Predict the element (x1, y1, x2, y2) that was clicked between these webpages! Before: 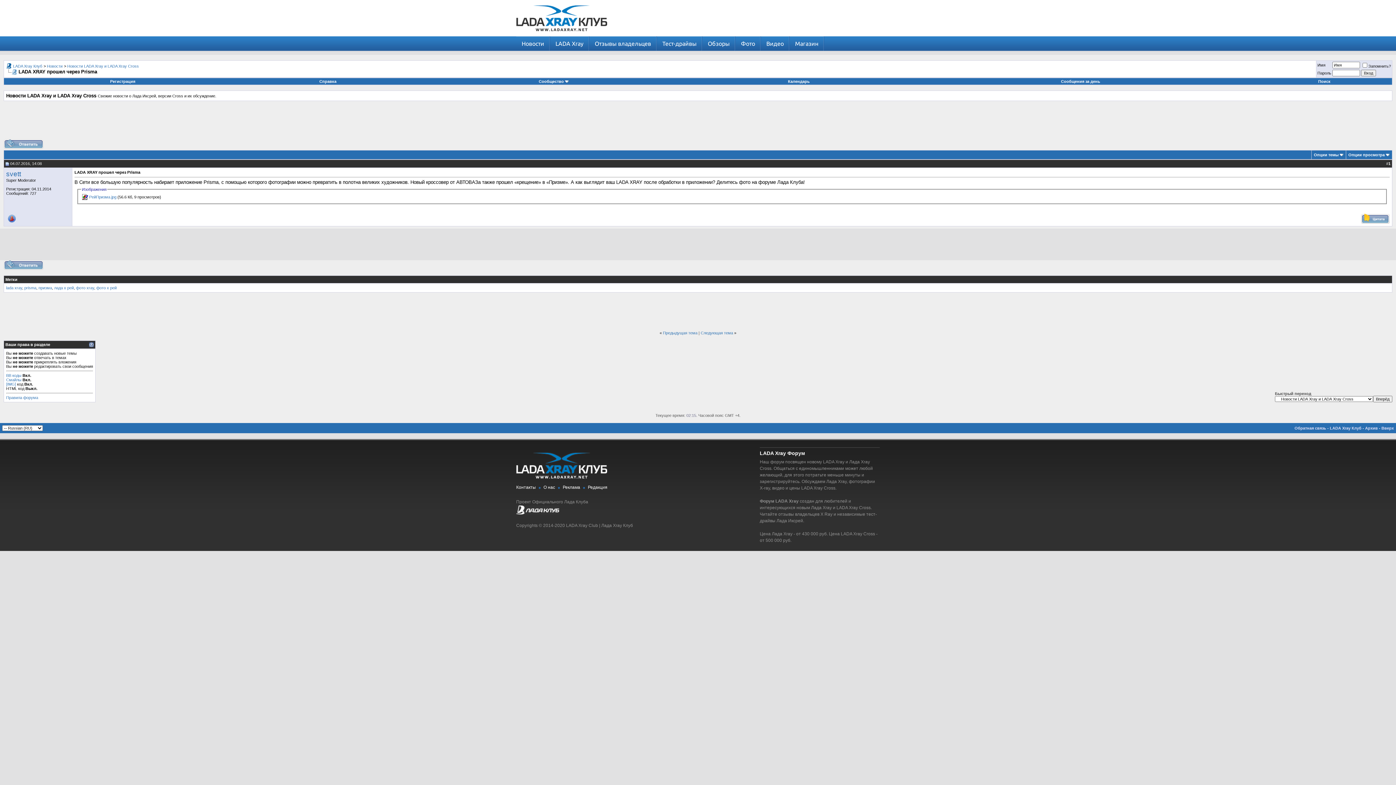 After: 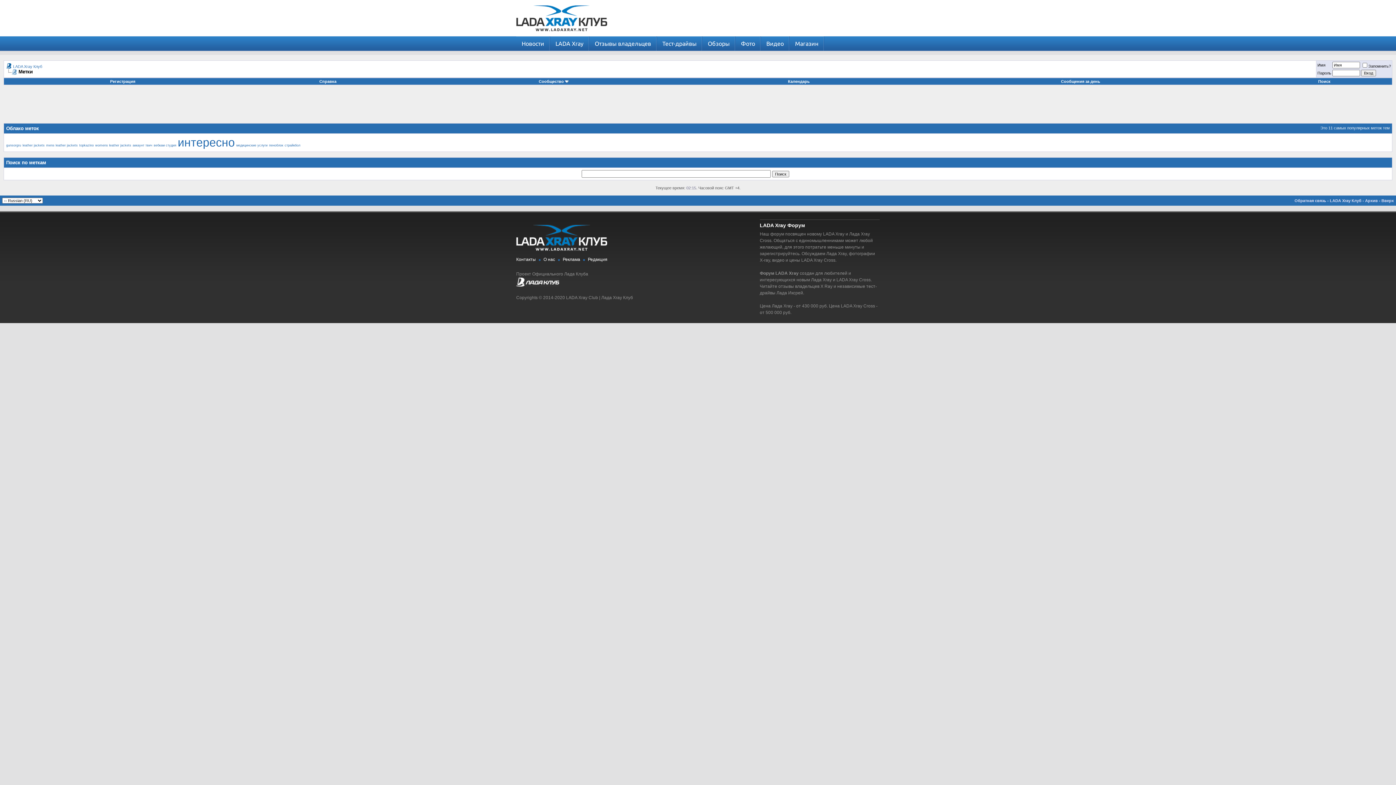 Action: bbox: (5, 277, 17, 281) label: Метки